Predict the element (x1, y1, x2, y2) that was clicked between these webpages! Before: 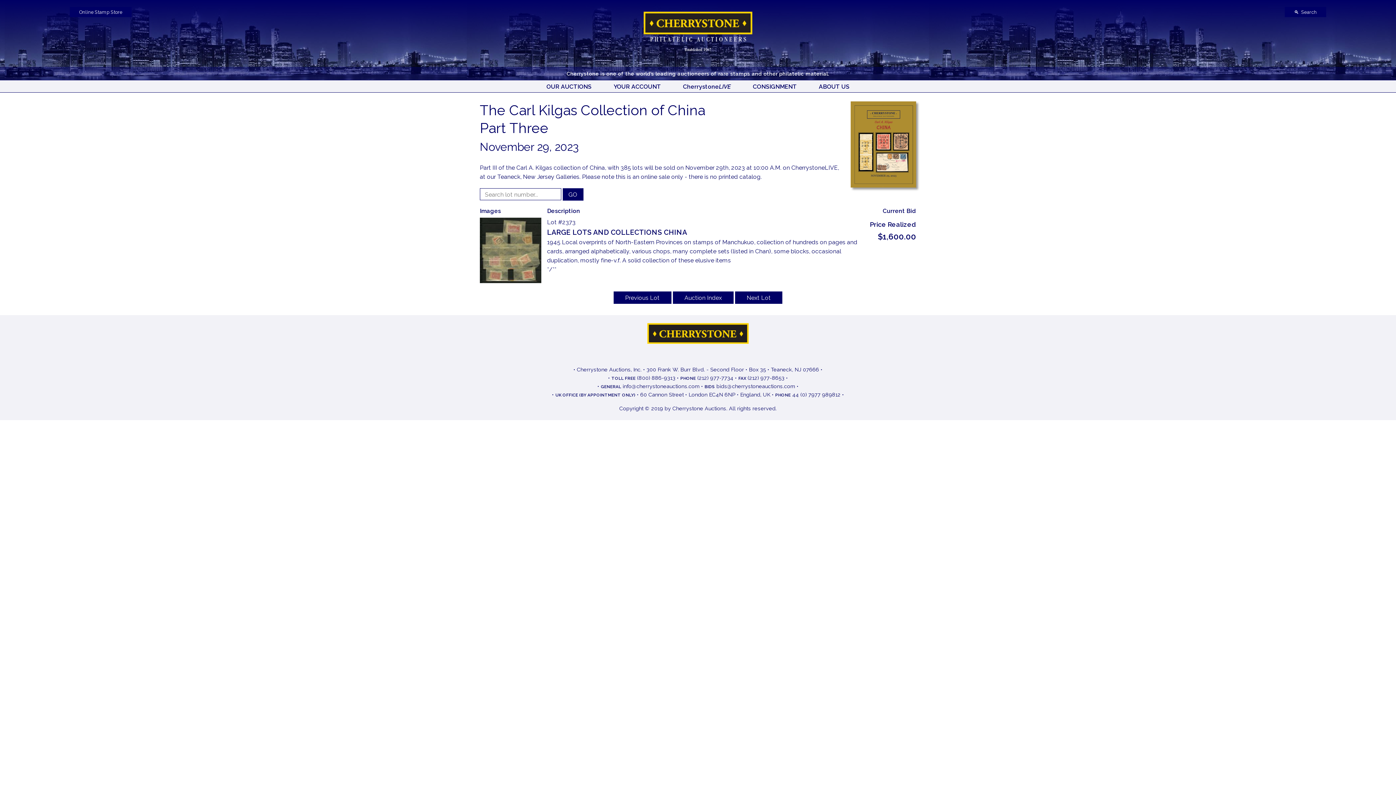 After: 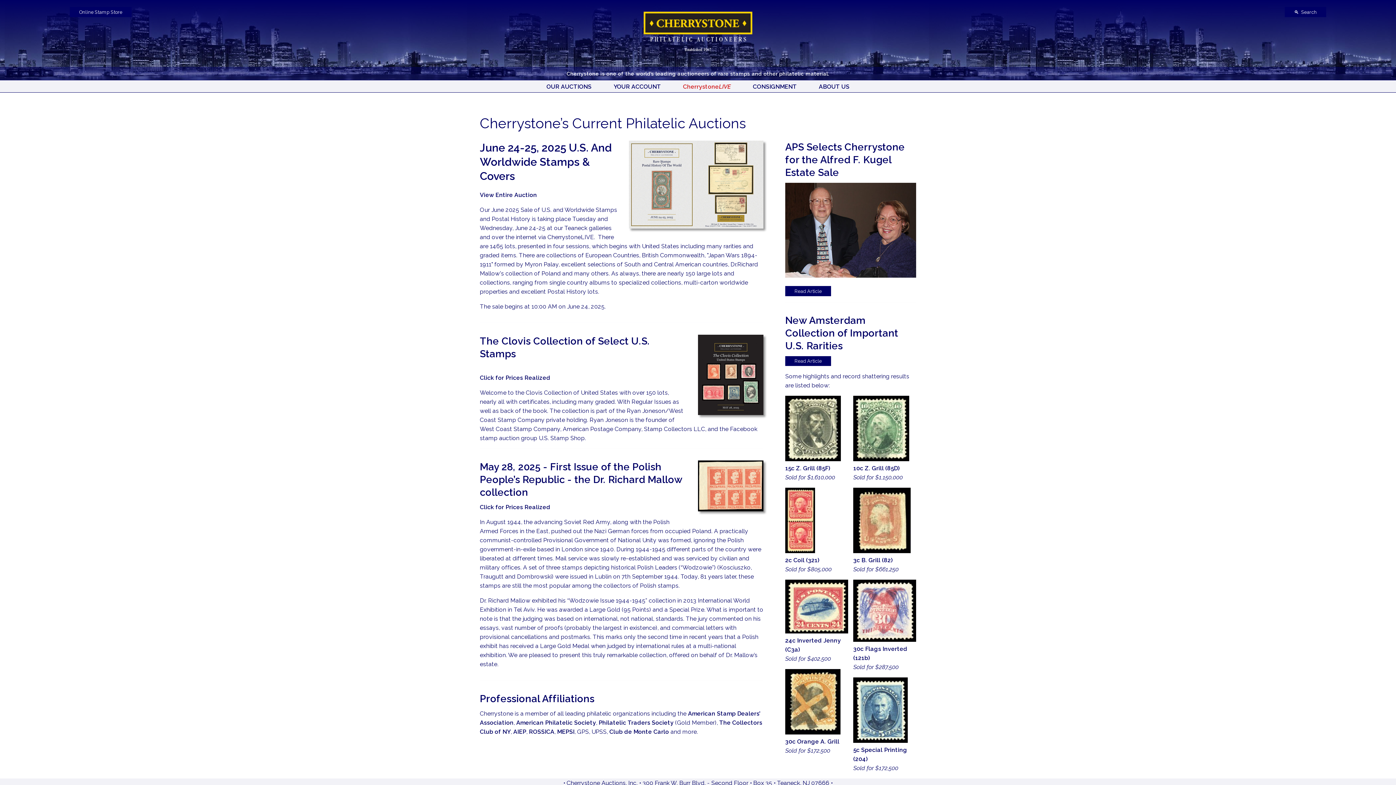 Action: bbox: (480, 323, 916, 344)